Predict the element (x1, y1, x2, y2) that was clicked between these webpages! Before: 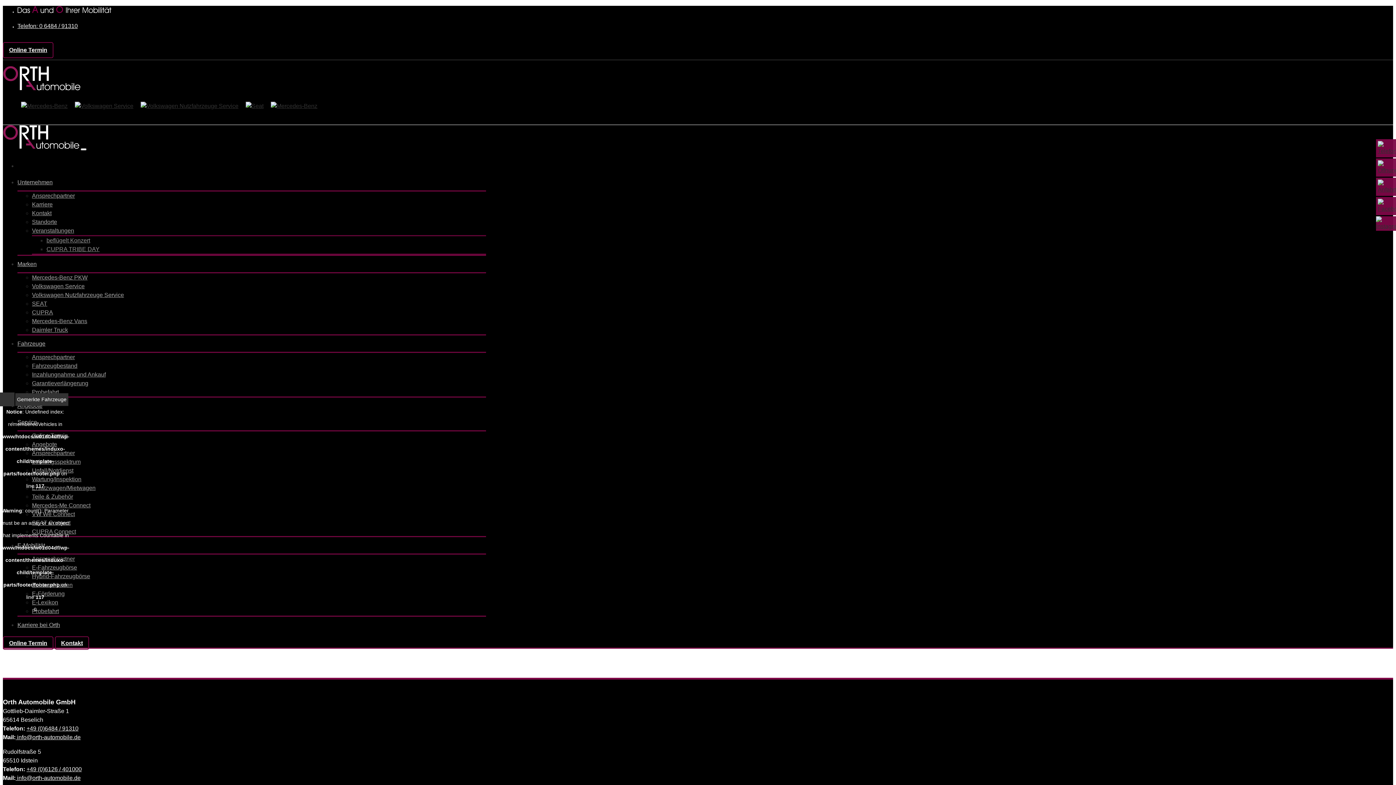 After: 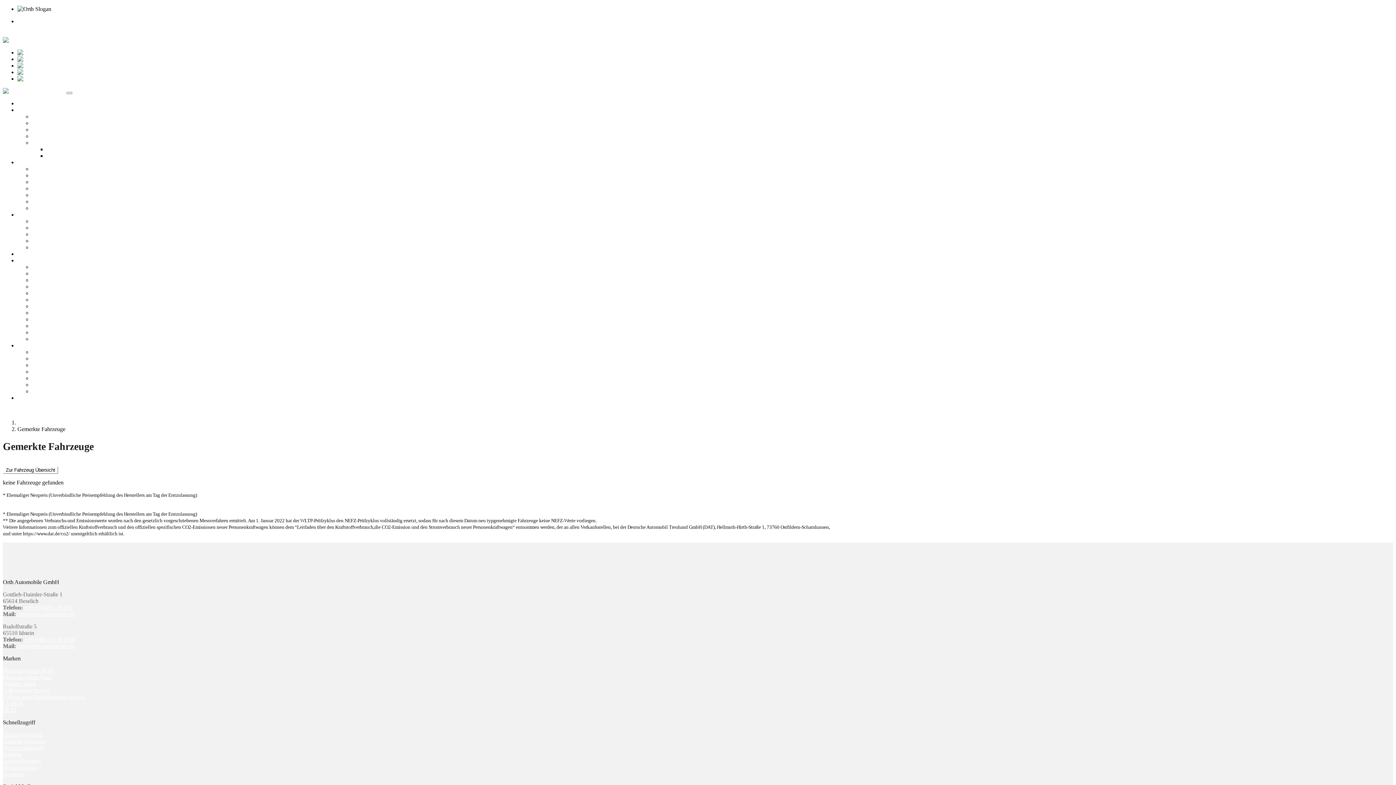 Action: bbox: (0, 392, 16, 406) label: 
Notice: Undefined index: rememberedVehicles in /www/htdocs/w01d04df/wp-content/themes/induxo-child/template-parts/footer/footer.php on line 117

Warning: count(): Parameter must be an array or an object that implements Countable in /www/htdocs/w01d04df/wp-content/themes/induxo-child/template-parts/footer/footer.php on line 117
0
Gemerkte Fahrzeuge